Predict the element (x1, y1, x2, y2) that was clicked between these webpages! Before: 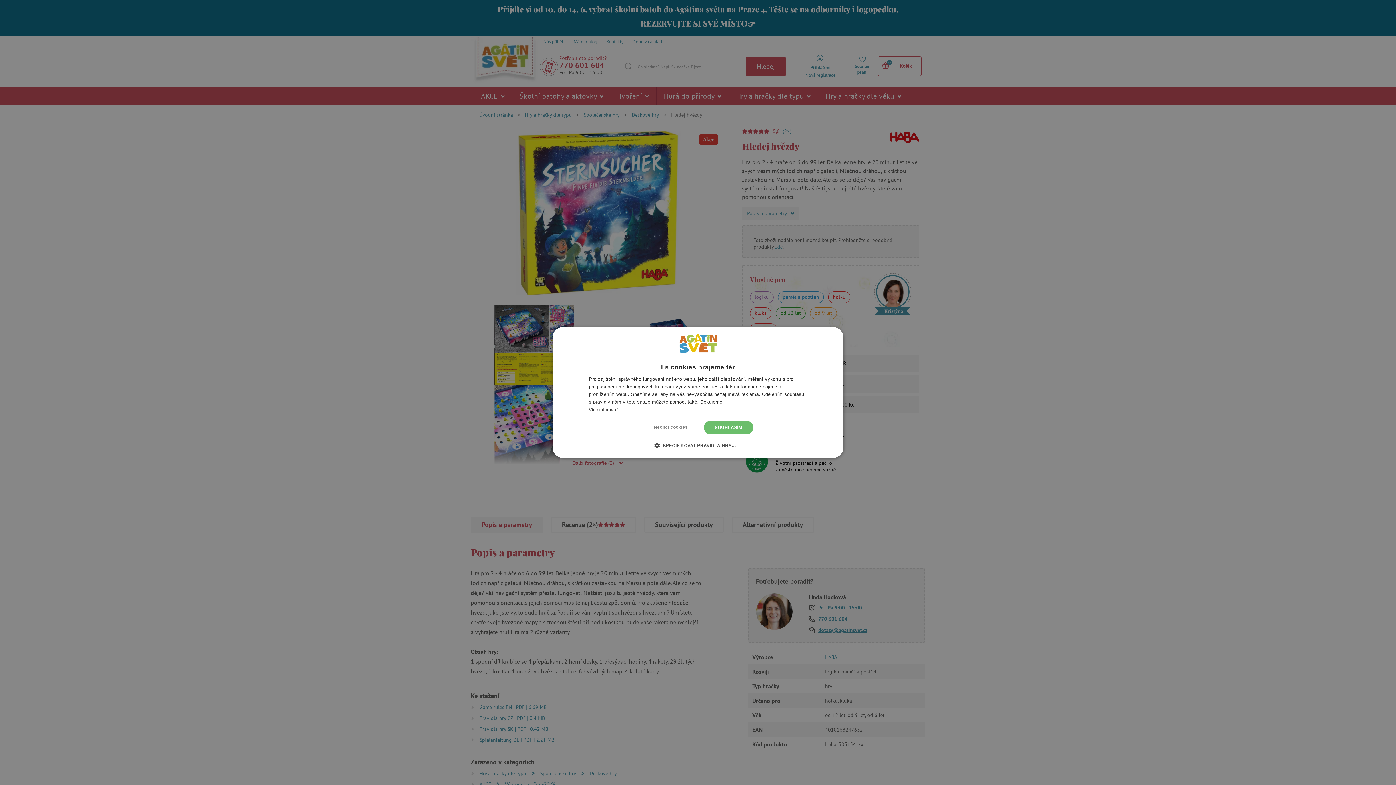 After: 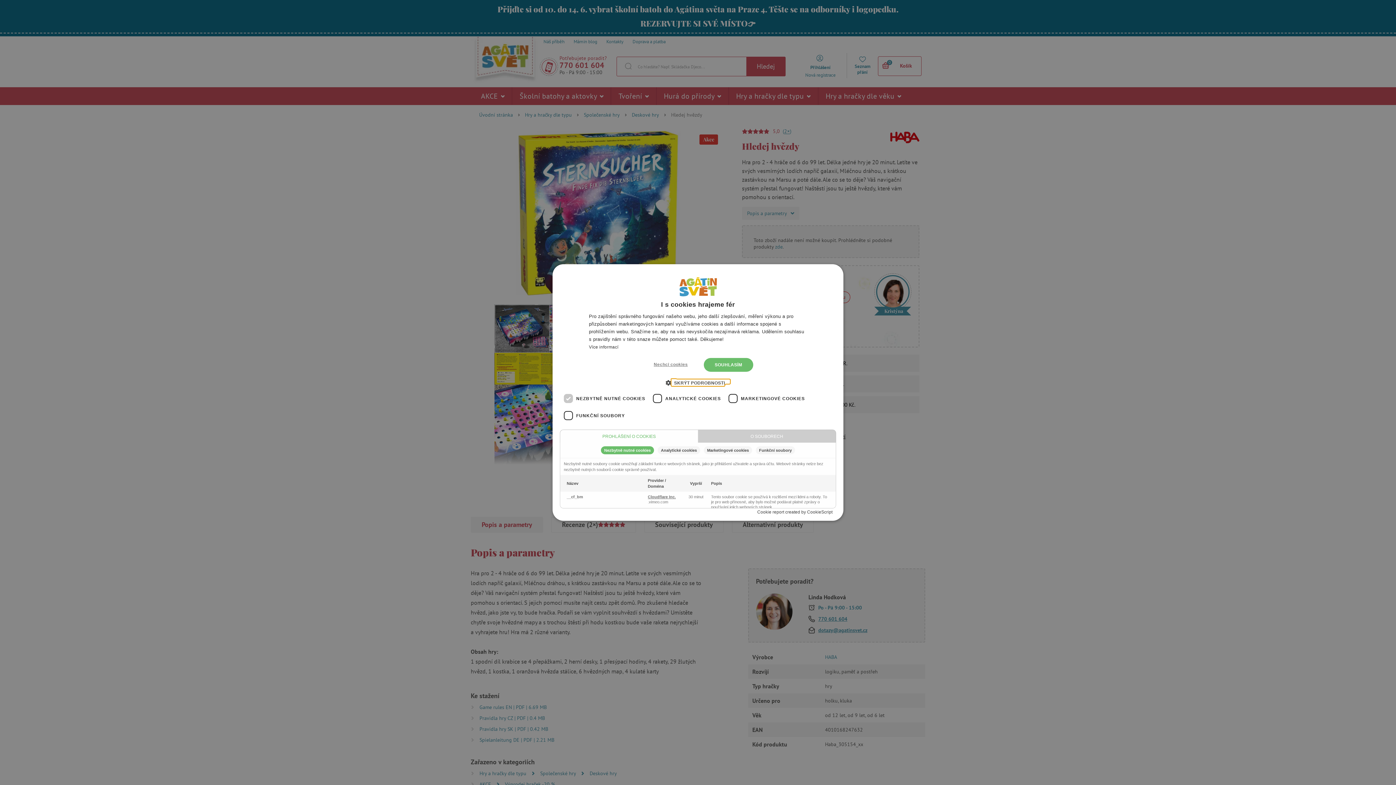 Action: bbox: (660, 442, 736, 449) label:  SPECIFIKOVAT PRAVIDLA HRY…